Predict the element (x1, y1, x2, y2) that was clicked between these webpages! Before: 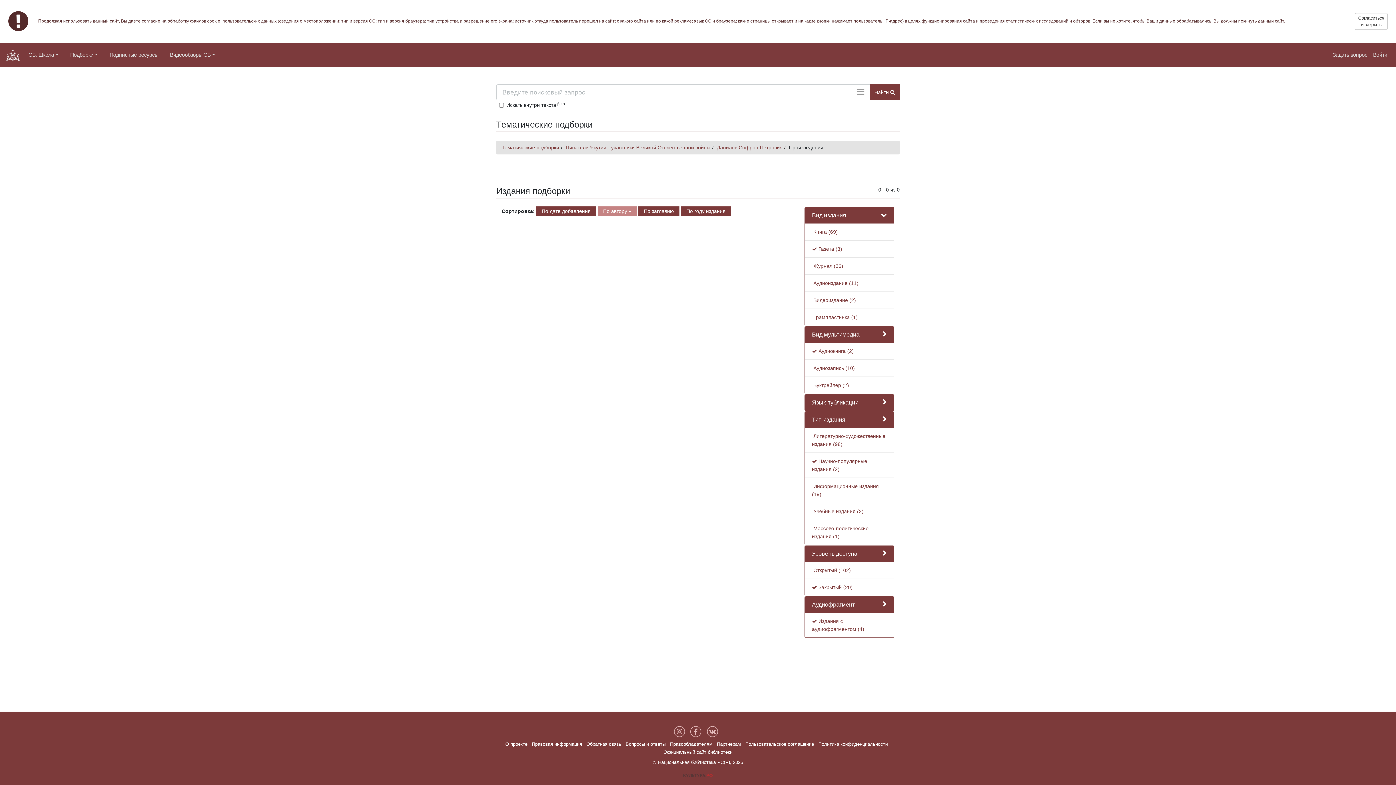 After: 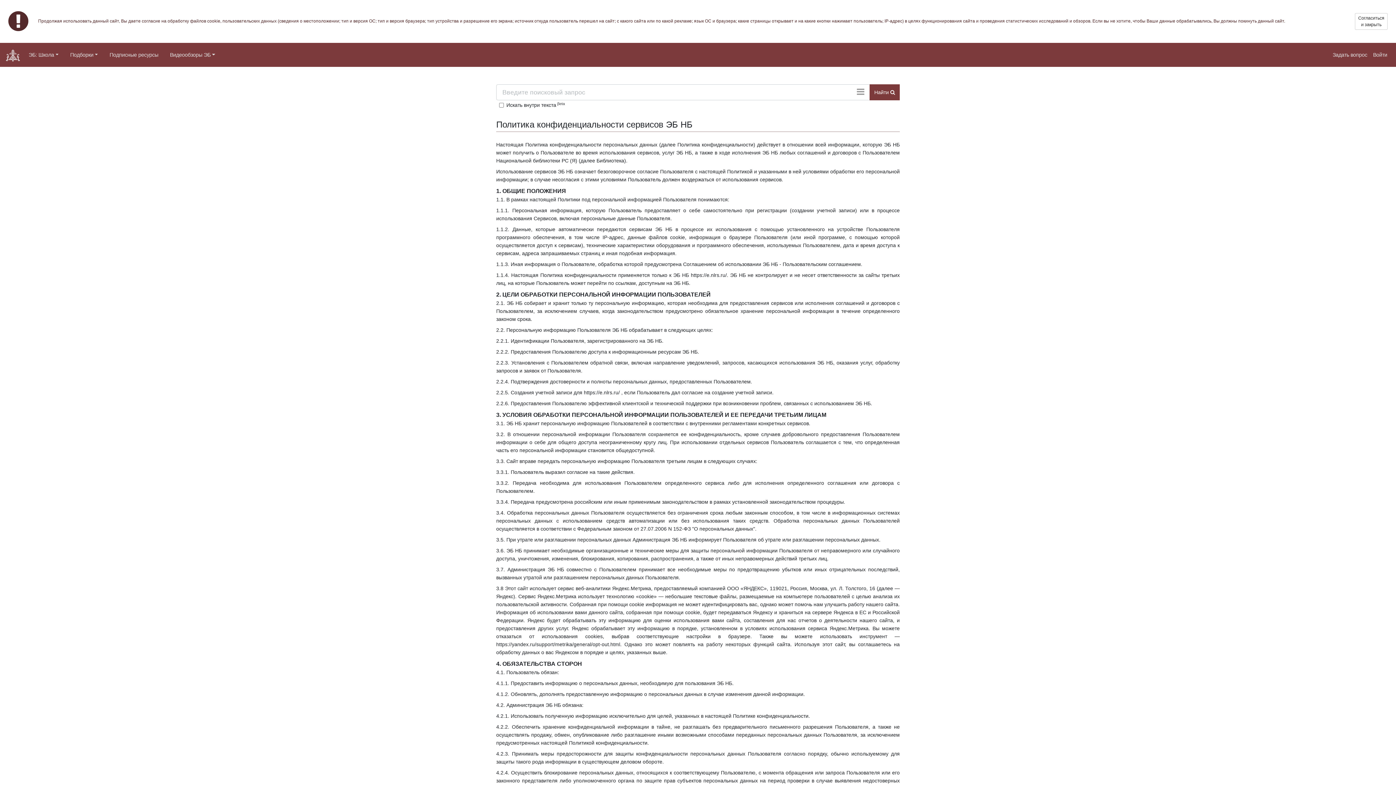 Action: bbox: (818, 741, 888, 747) label: Политика конфиденциальности